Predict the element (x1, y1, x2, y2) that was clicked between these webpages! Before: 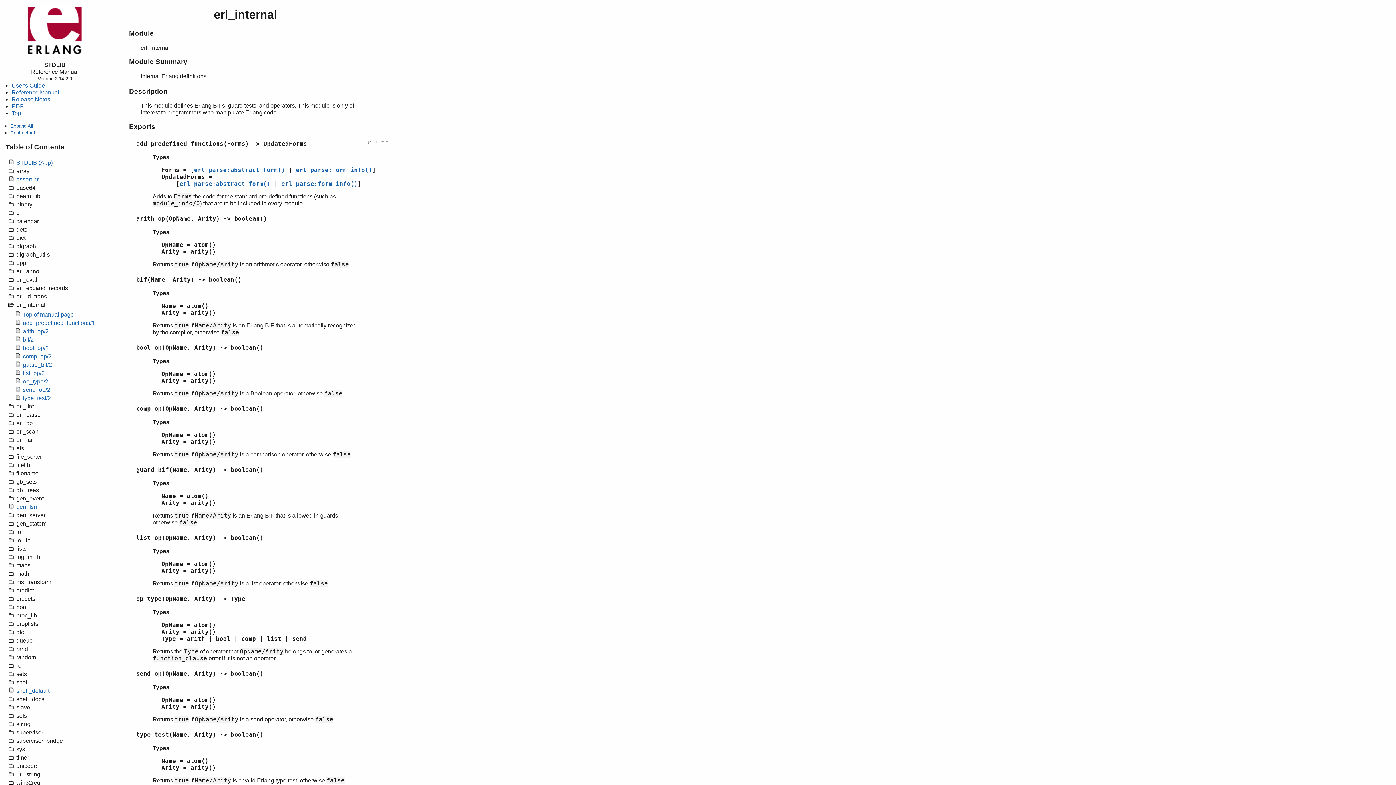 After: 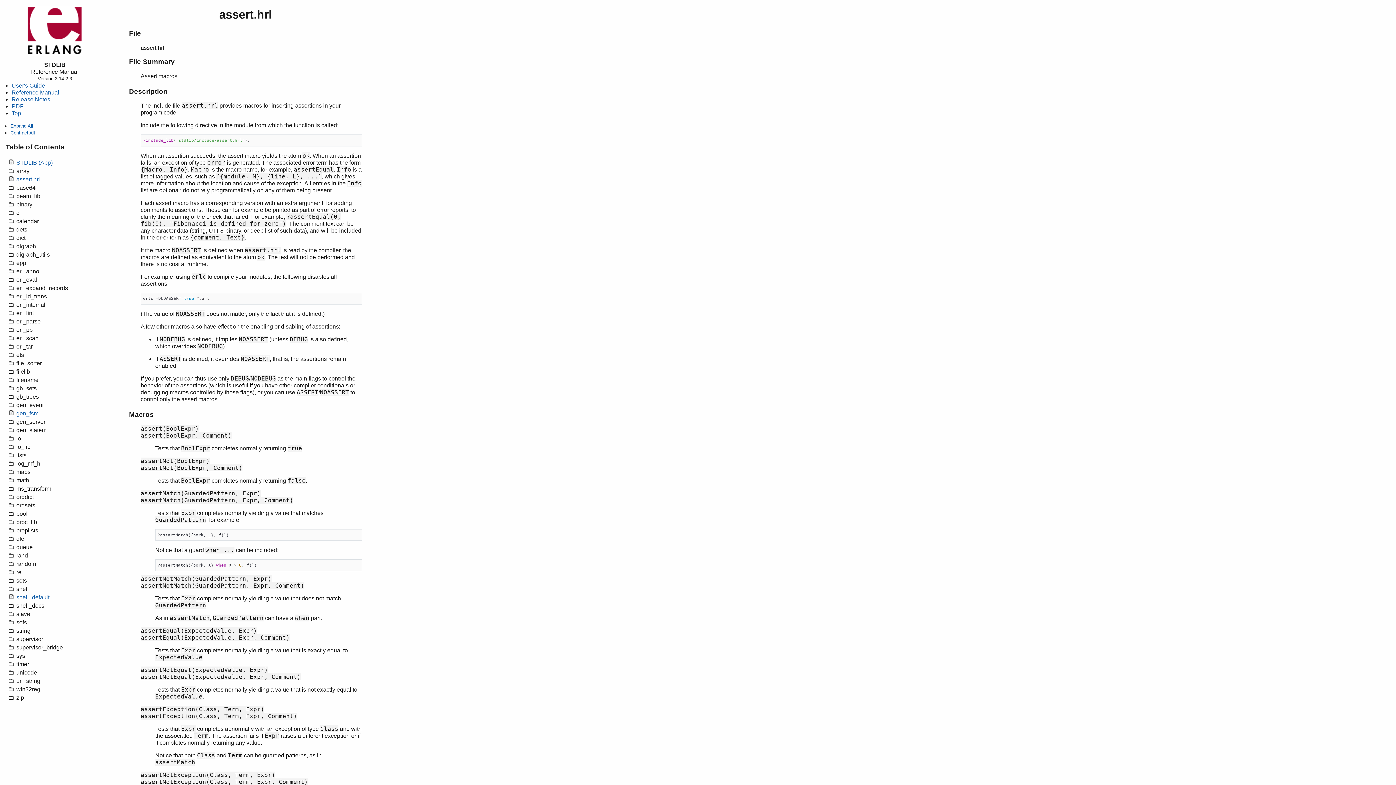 Action: bbox: (16, 176, 40, 182) label: assert.hrl